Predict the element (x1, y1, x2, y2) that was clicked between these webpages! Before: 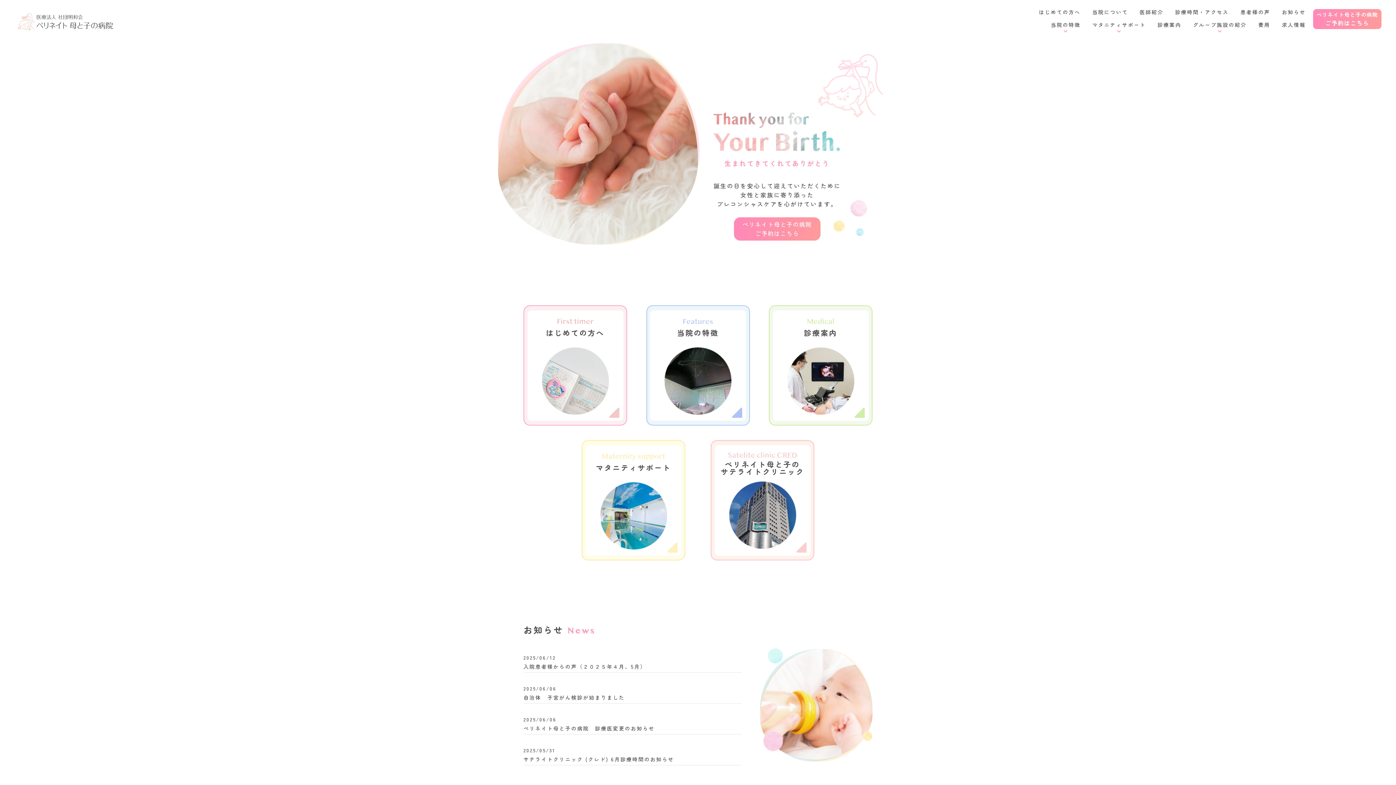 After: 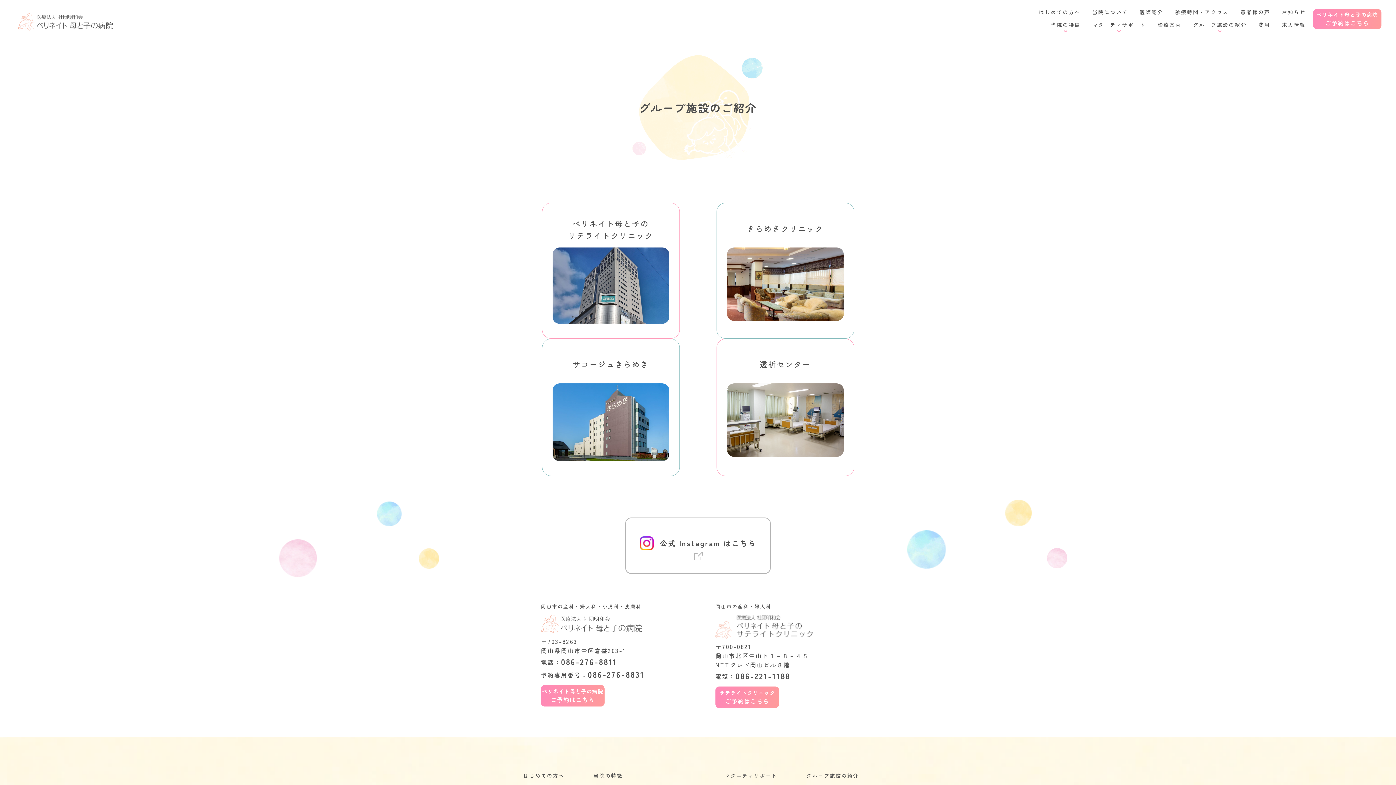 Action: bbox: (1193, 20, 1247, 36) label: グループ施設の紹介